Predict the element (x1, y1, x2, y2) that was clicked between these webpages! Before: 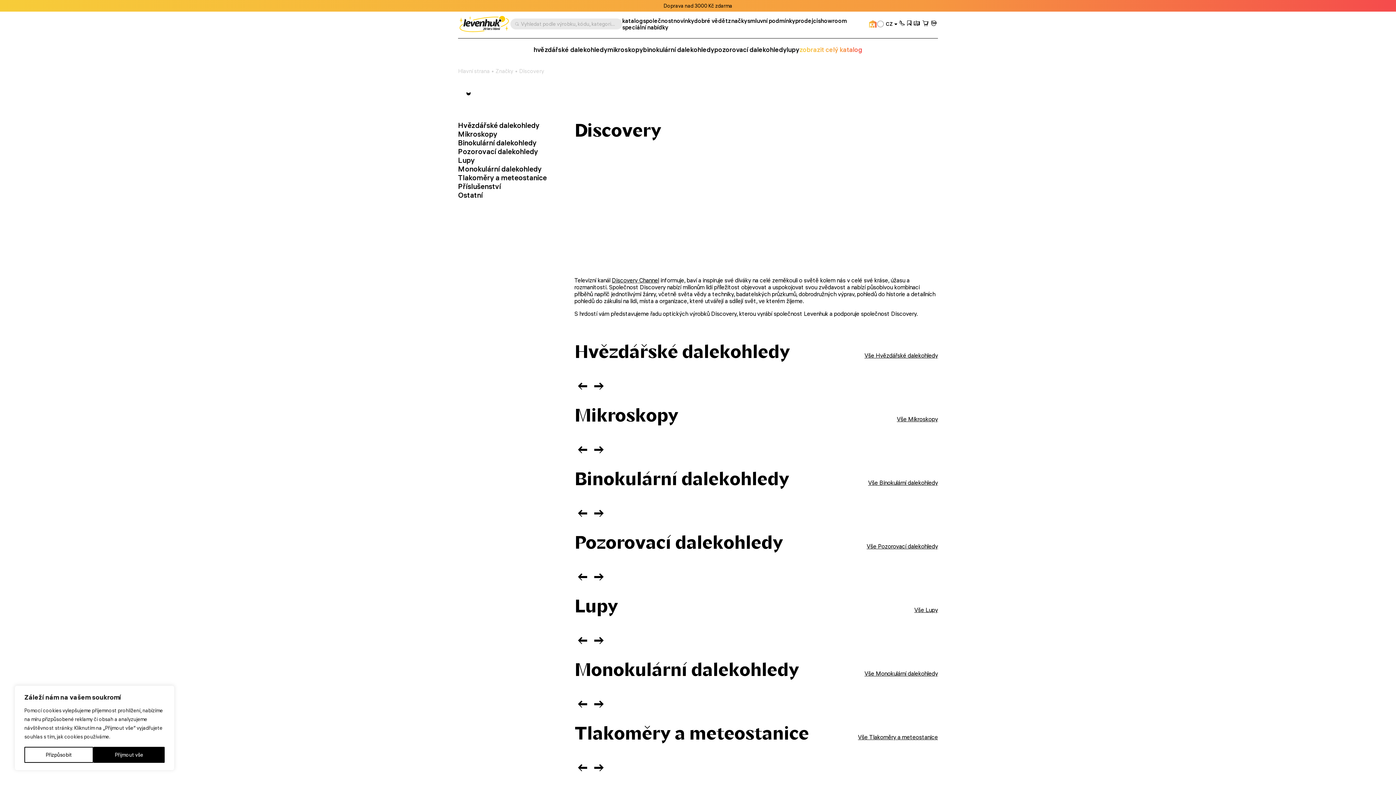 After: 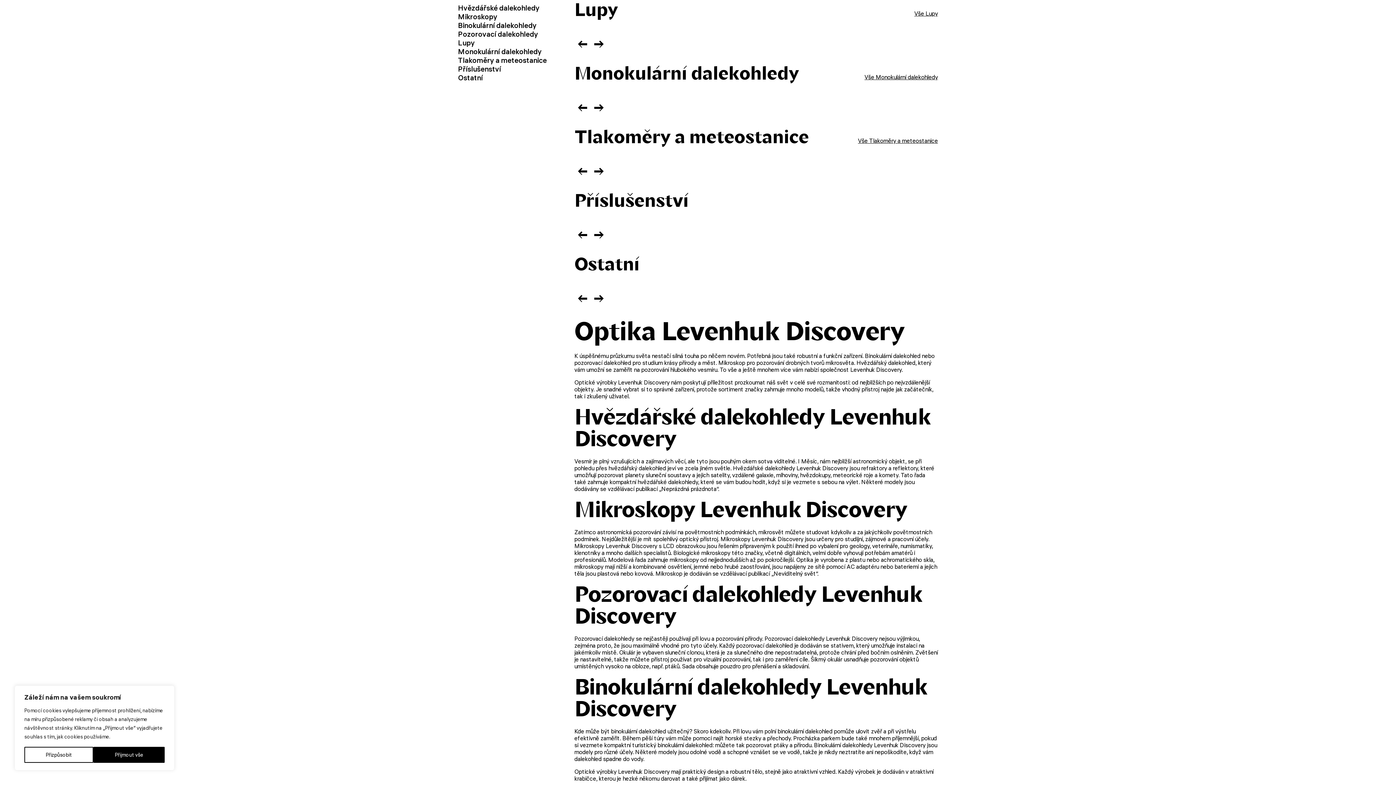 Action: bbox: (458, 156, 474, 164) label: Lupy